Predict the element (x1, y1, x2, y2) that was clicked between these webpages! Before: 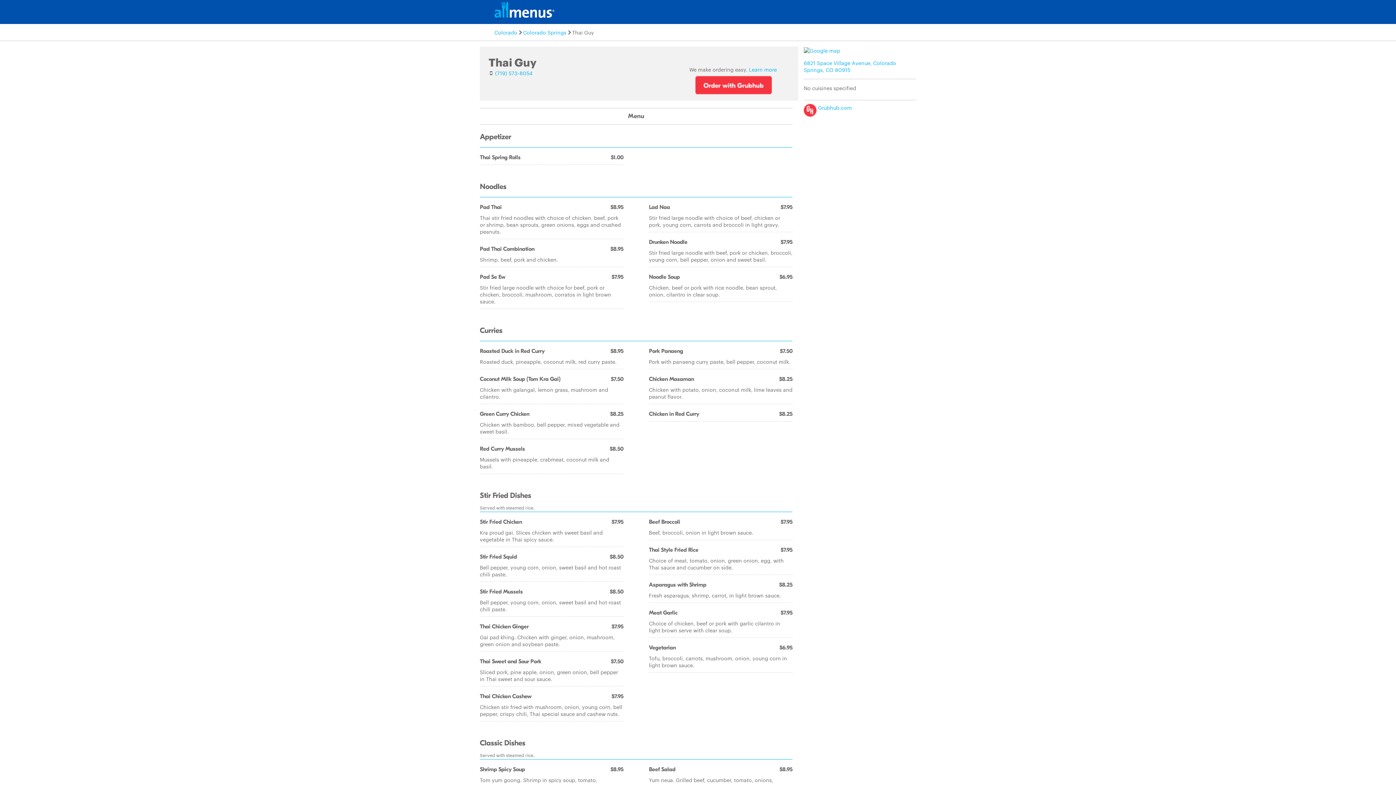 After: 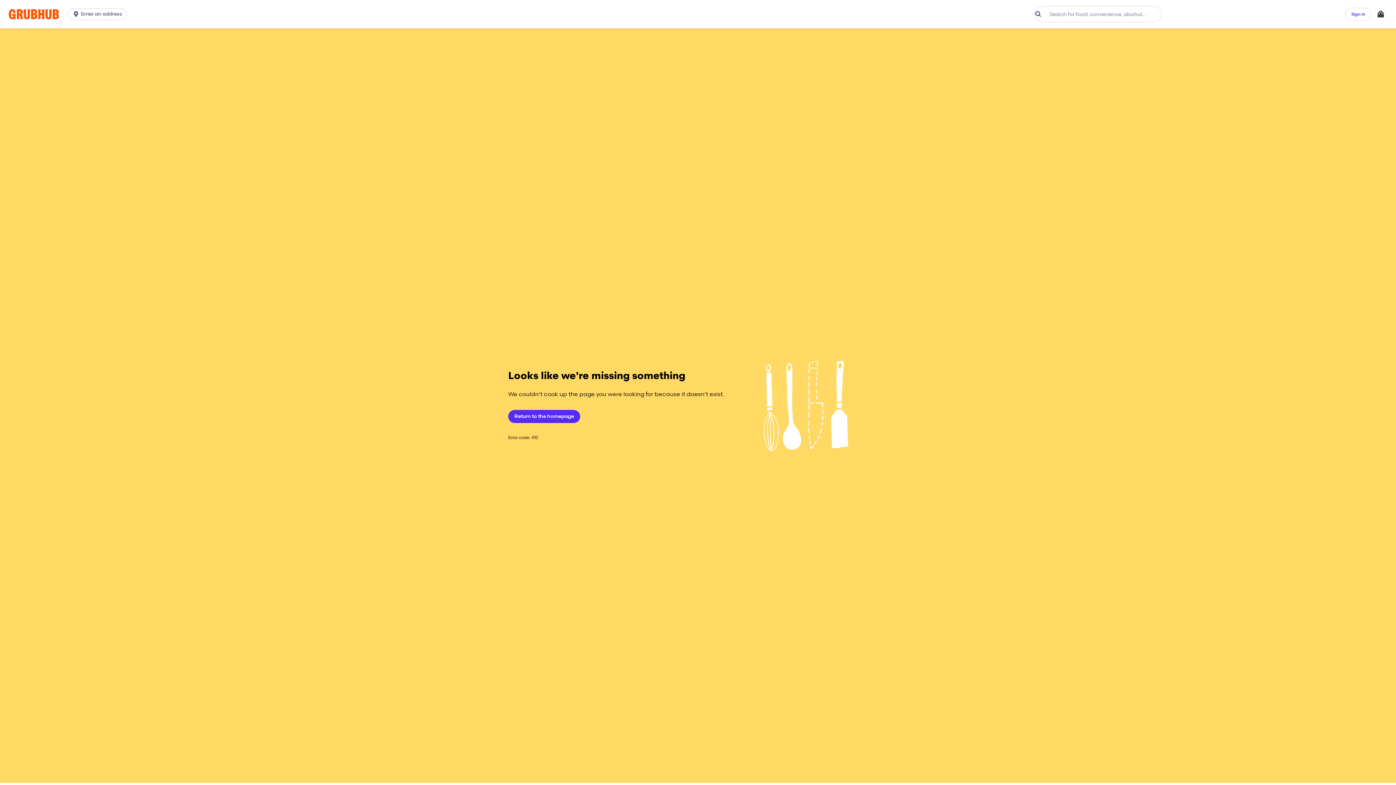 Action: bbox: (804, 104, 852, 111) label:  Grubhub.com